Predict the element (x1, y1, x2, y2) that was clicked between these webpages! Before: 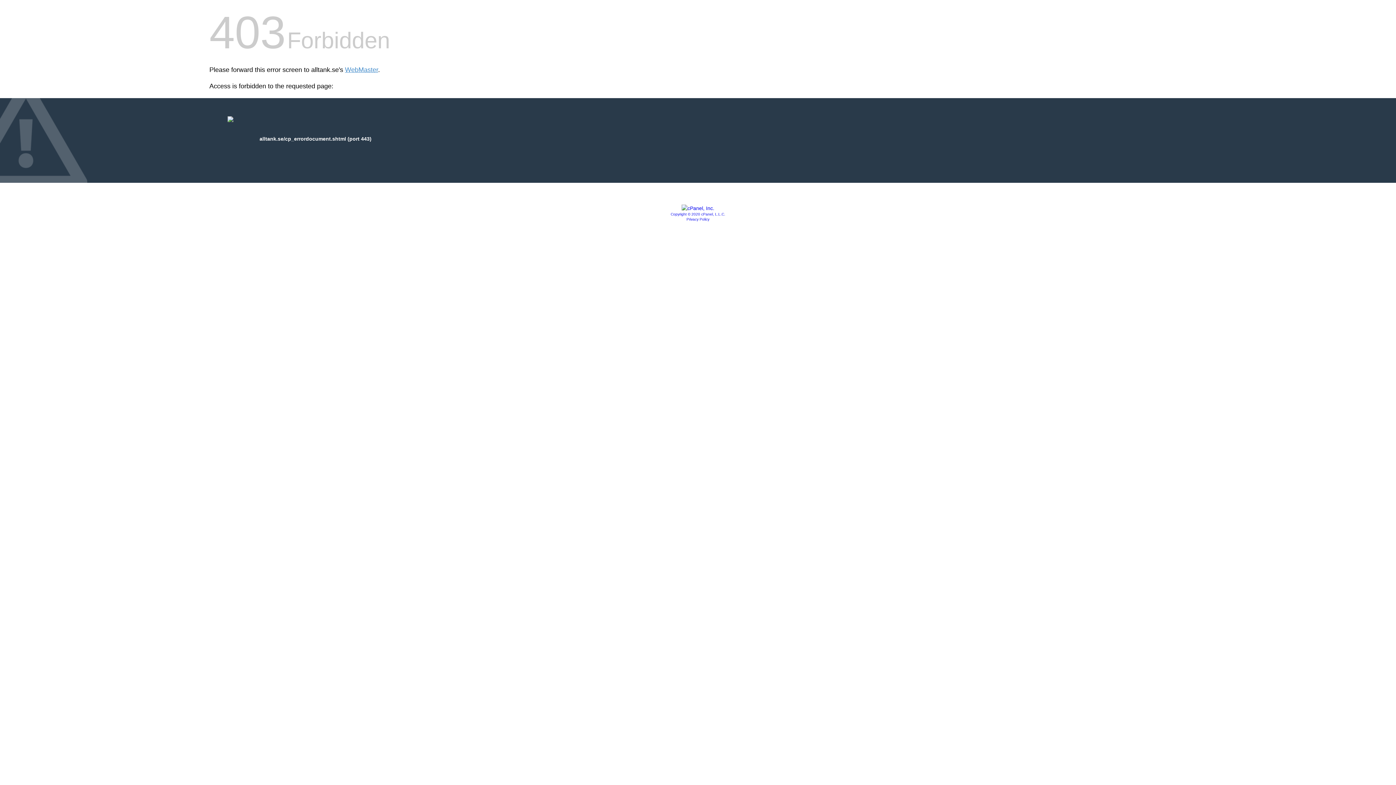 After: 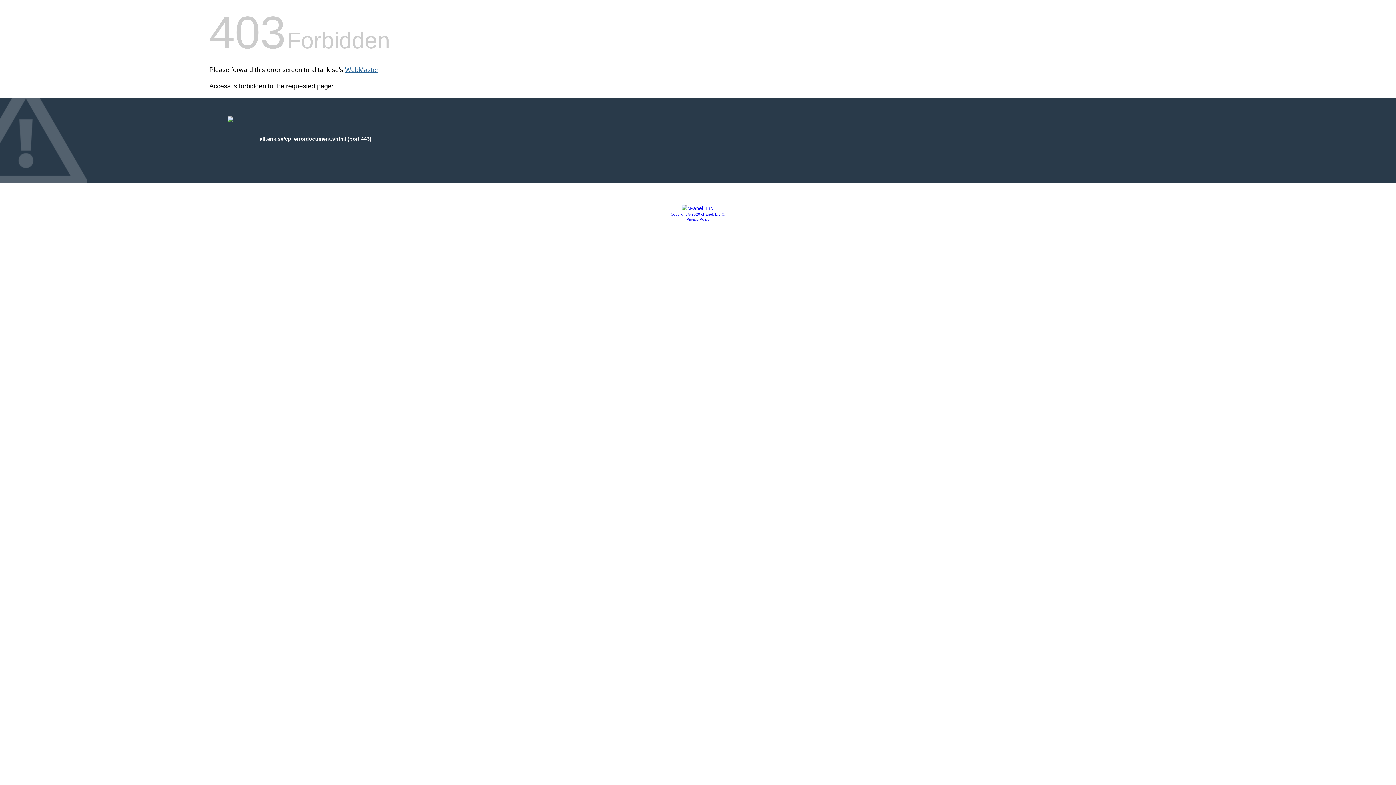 Action: bbox: (345, 66, 378, 73) label: WebMaster